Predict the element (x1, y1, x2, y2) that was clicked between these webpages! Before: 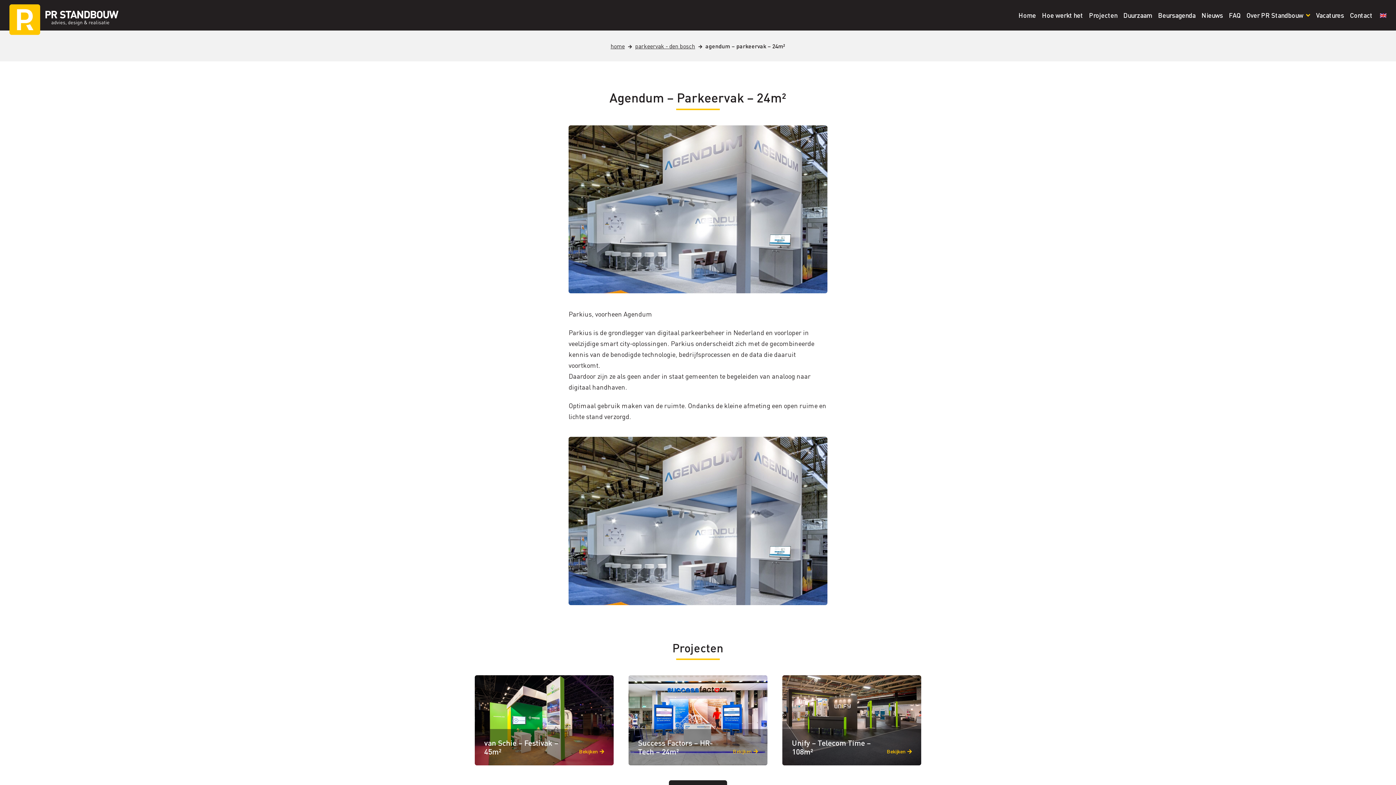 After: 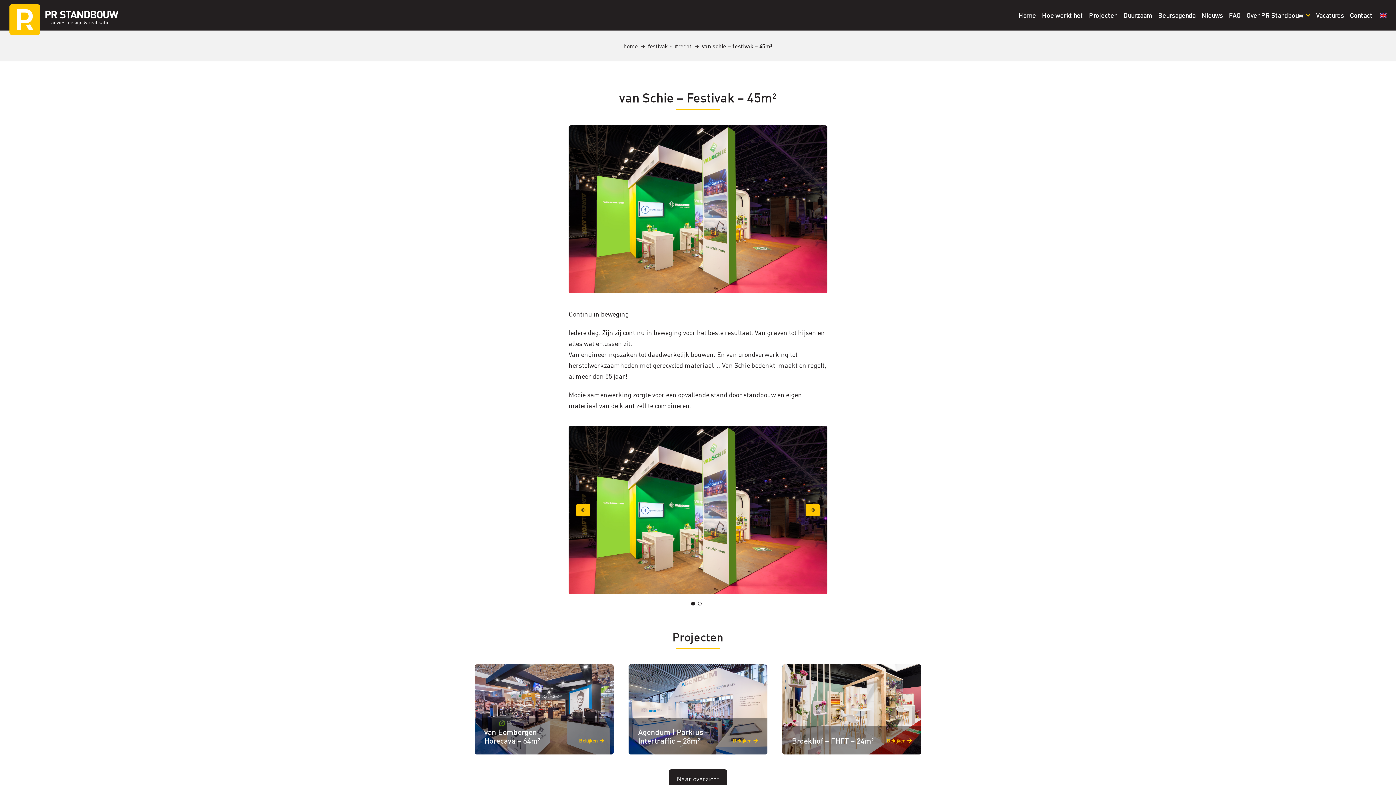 Action: bbox: (474, 675, 613, 765) label: van Schie – Festivak – 45m²

Bekijken  